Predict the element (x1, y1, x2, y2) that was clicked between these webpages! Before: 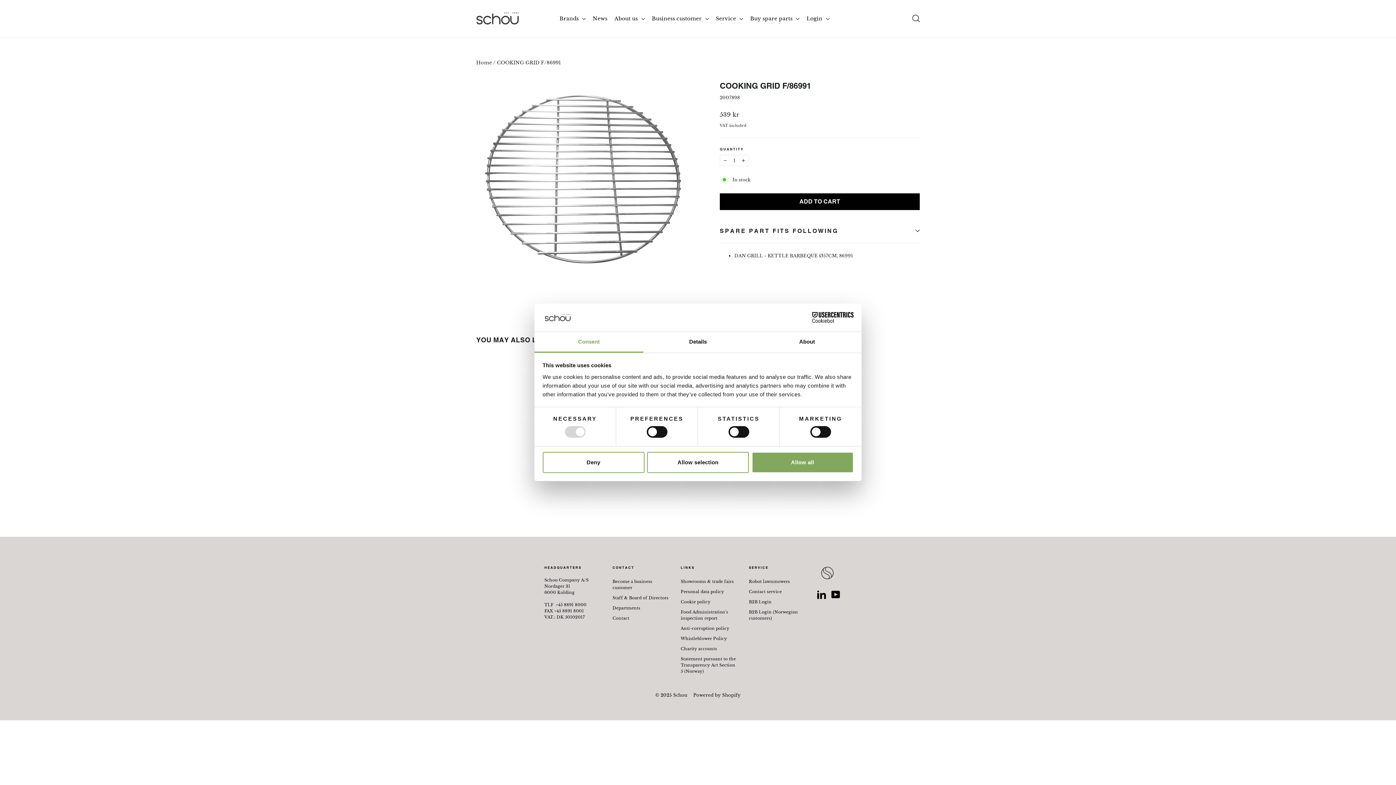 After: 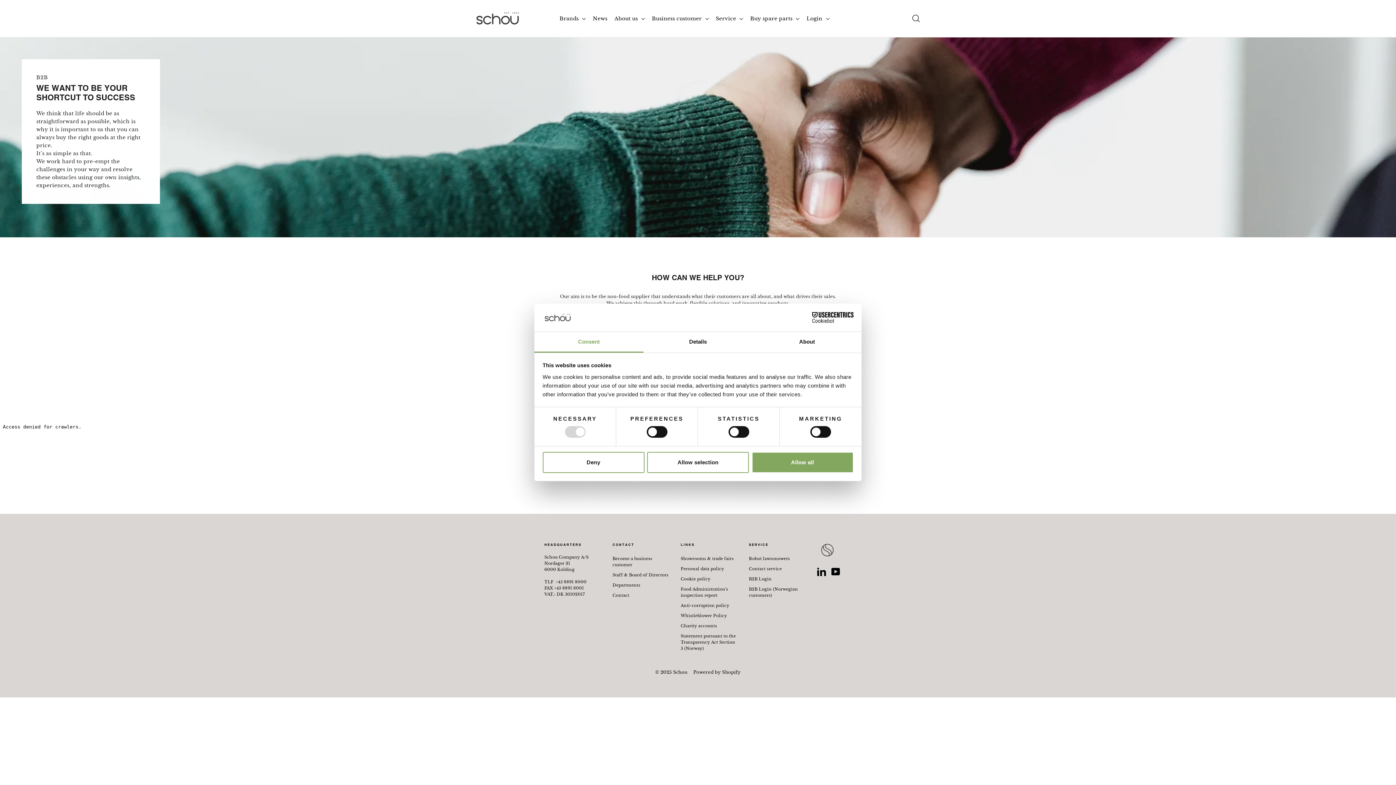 Action: label: Become a business customer bbox: (612, 577, 670, 592)